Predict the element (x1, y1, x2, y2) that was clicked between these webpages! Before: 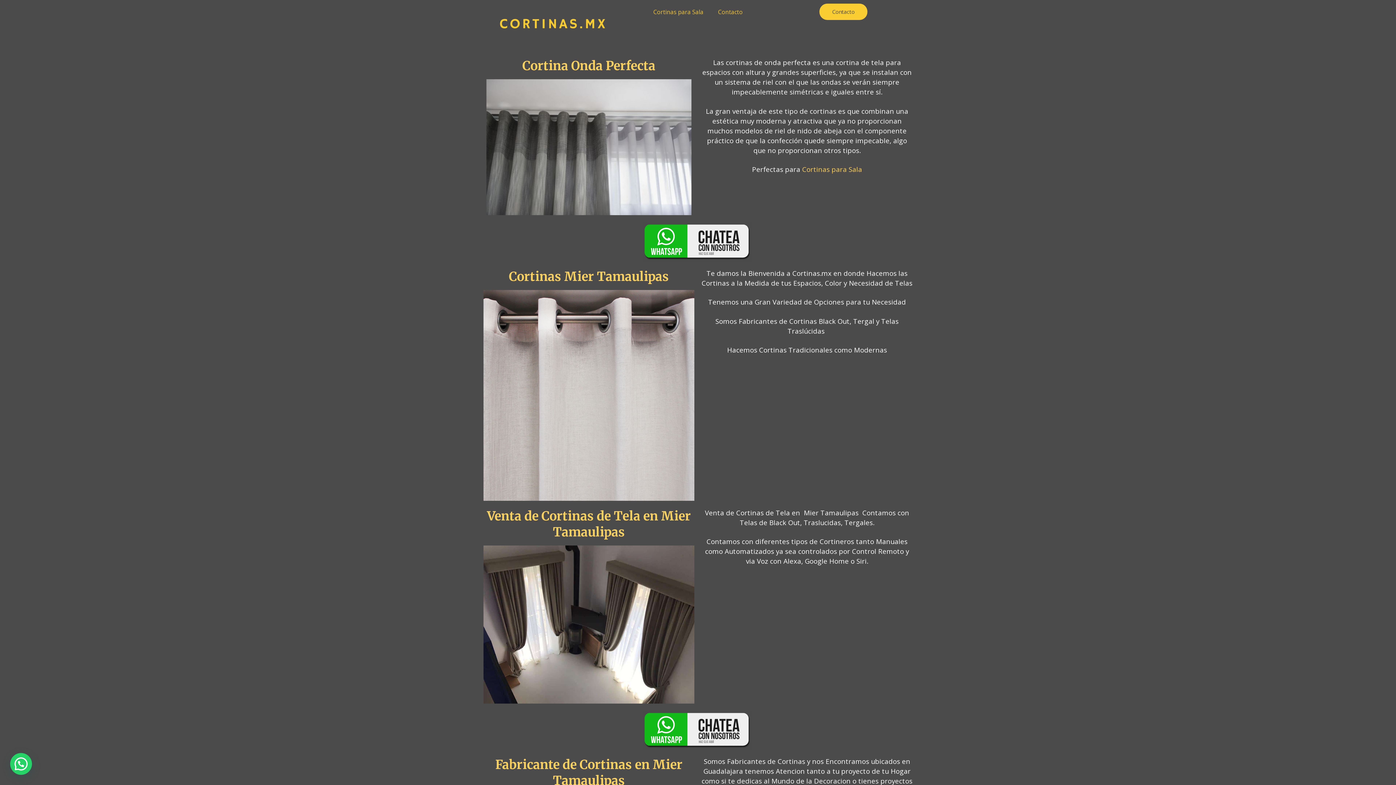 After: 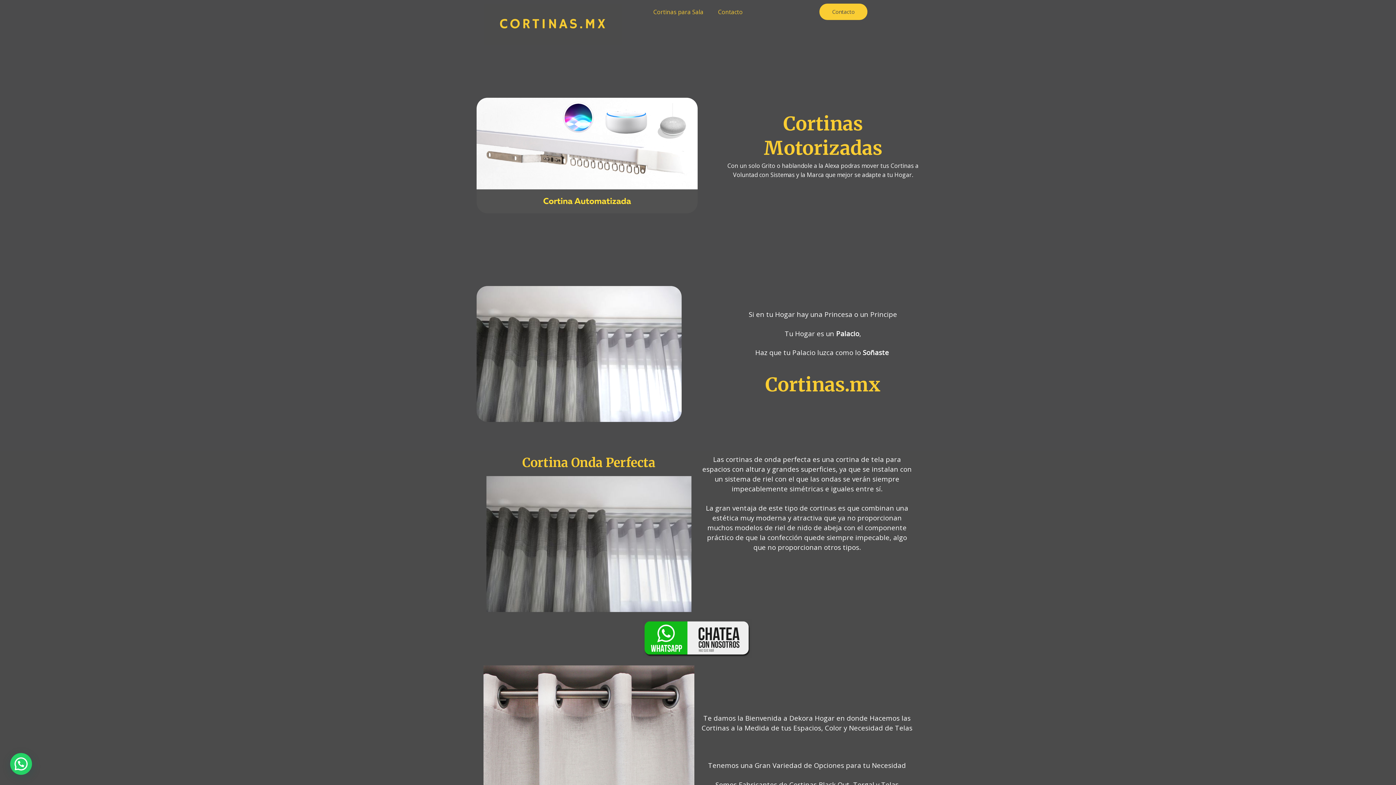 Action: bbox: (483, 3, 621, 45)